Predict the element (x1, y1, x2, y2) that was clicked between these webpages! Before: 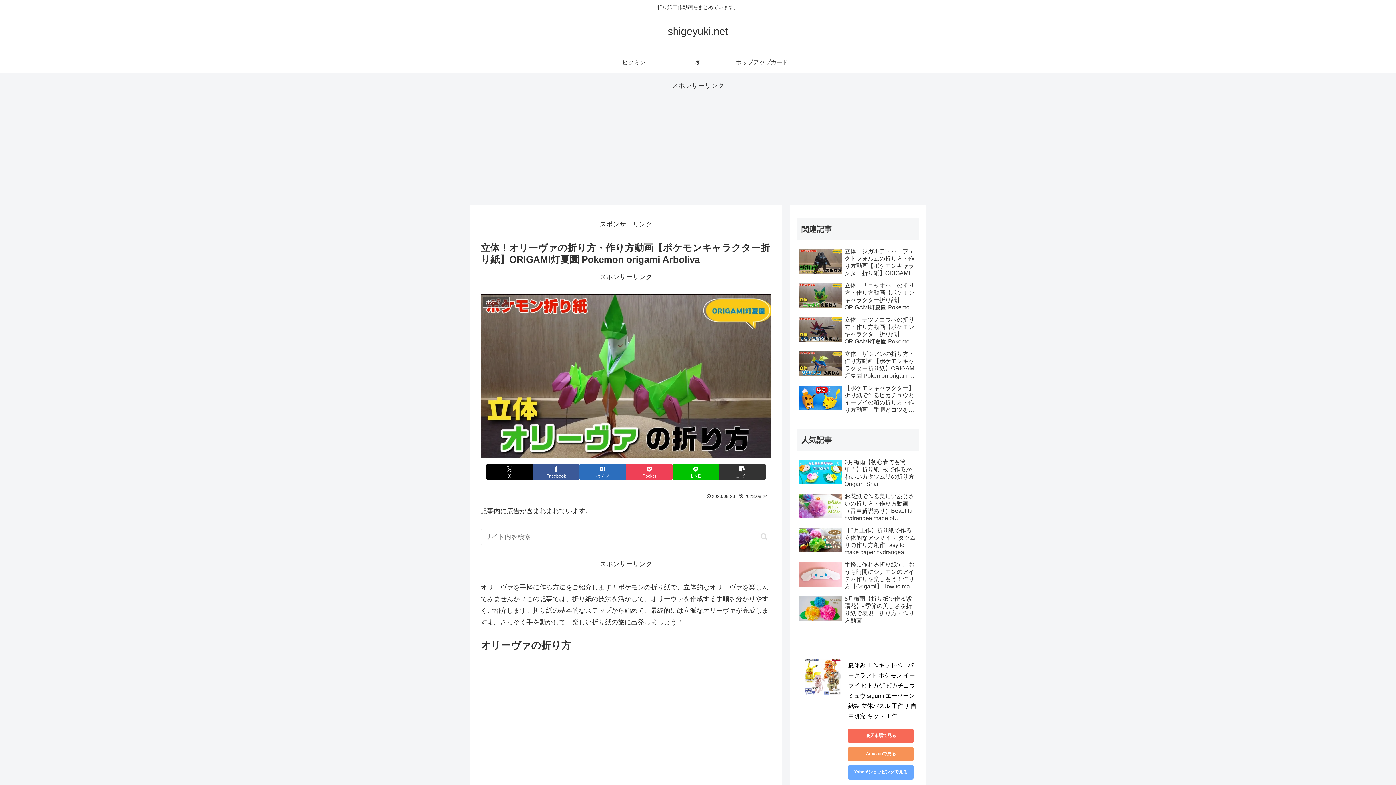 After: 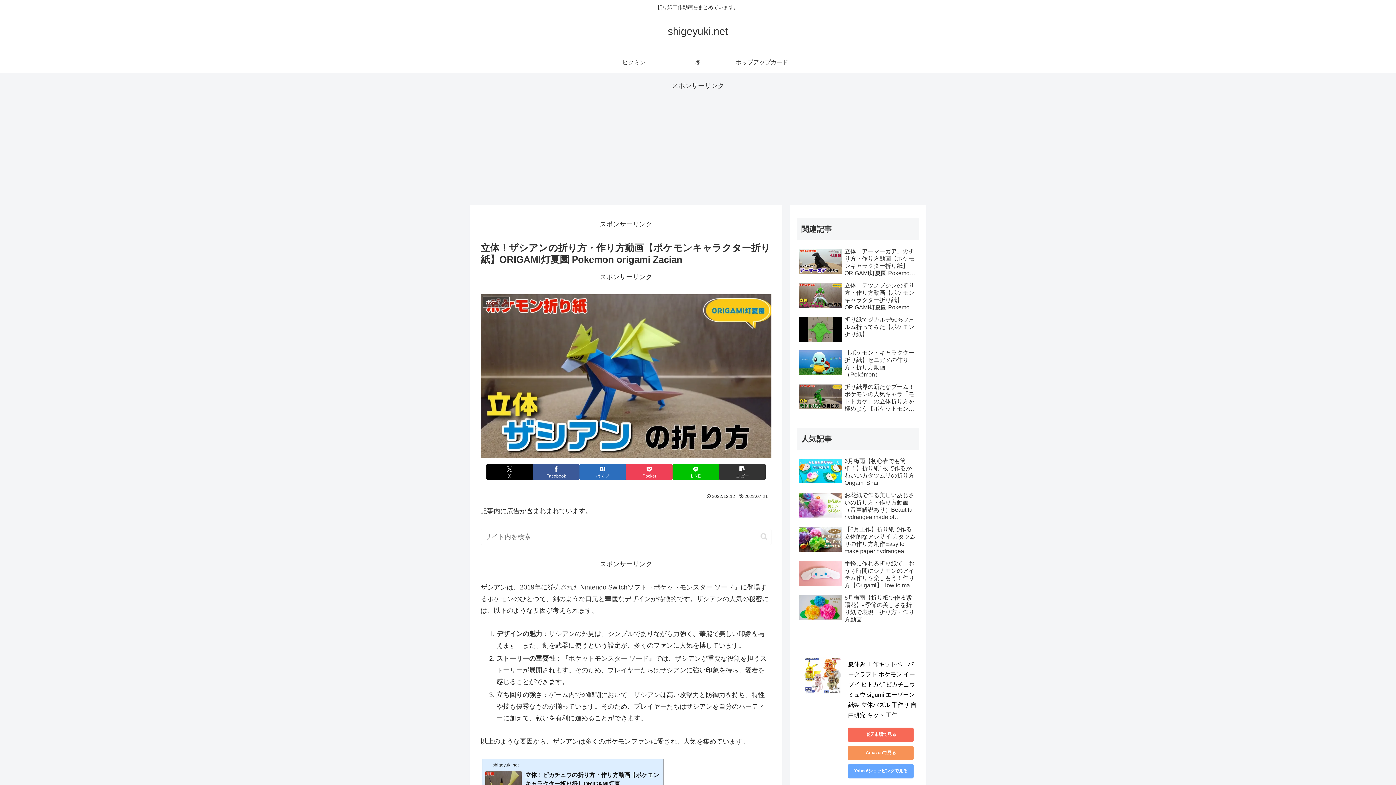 Action: label: 立体！ザシアンの折り方・作り方動画【ポケモンキャラクター折り紙】ORIGAMI灯夏園 Pokemon origami Zacian bbox: (797, 348, 919, 381)